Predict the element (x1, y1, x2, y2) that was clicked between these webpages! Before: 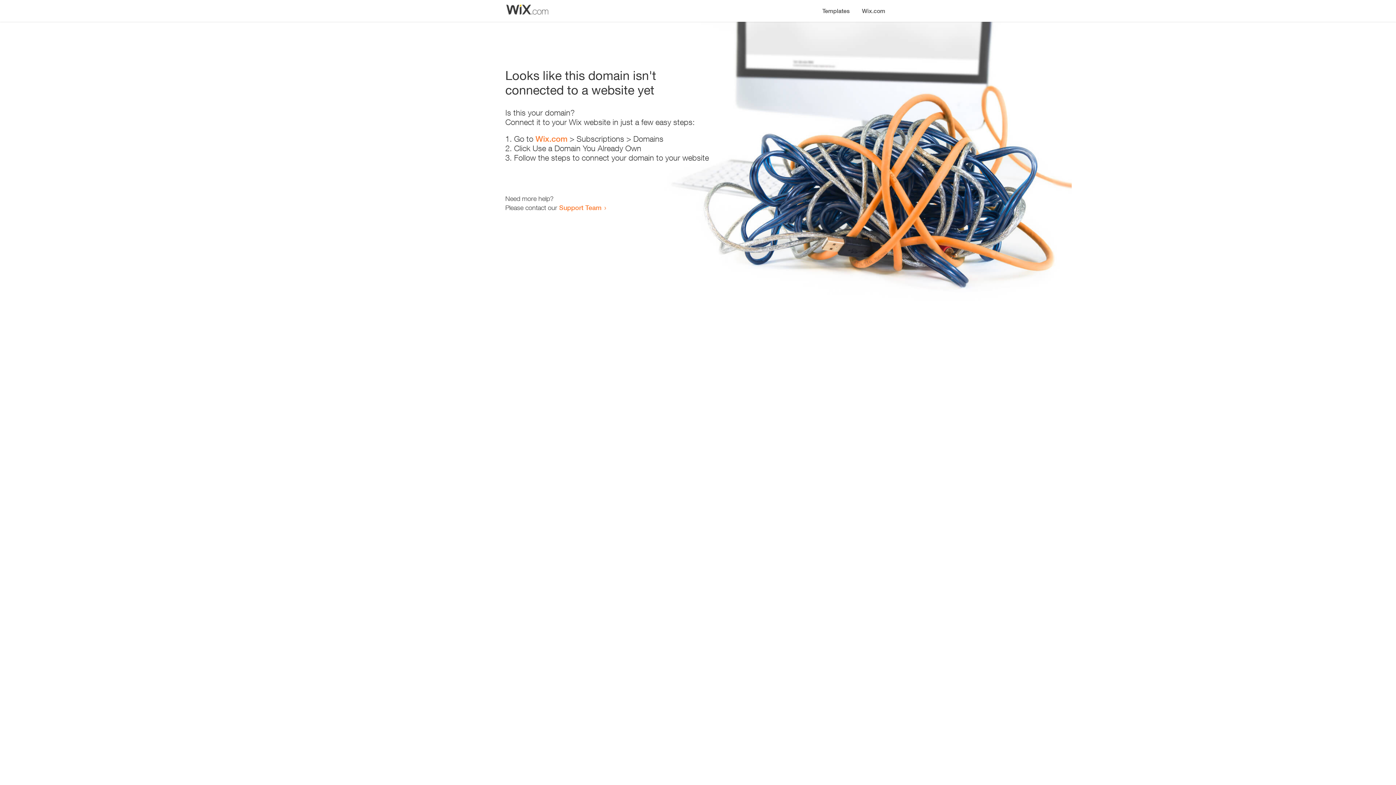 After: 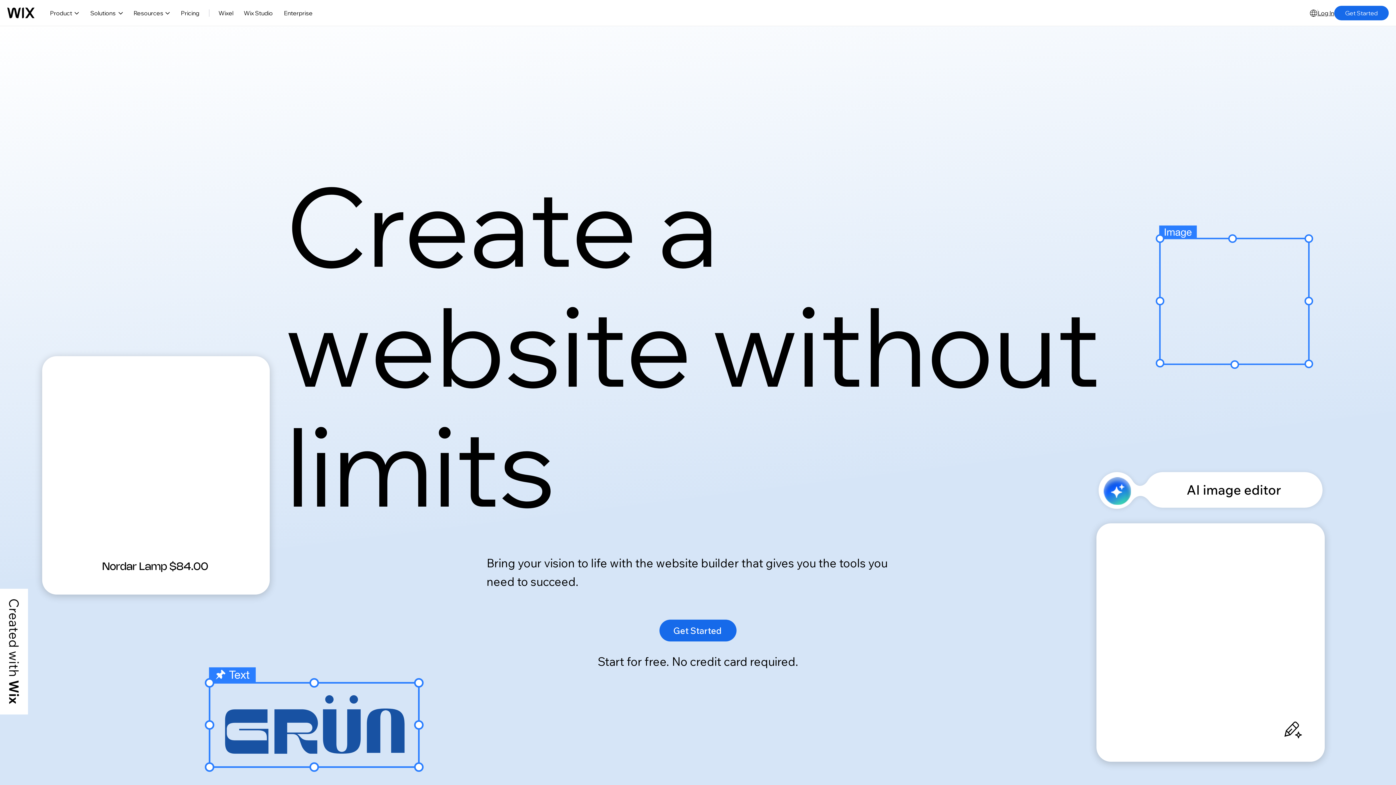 Action: bbox: (856, 0, 890, 14) label: Wix.com